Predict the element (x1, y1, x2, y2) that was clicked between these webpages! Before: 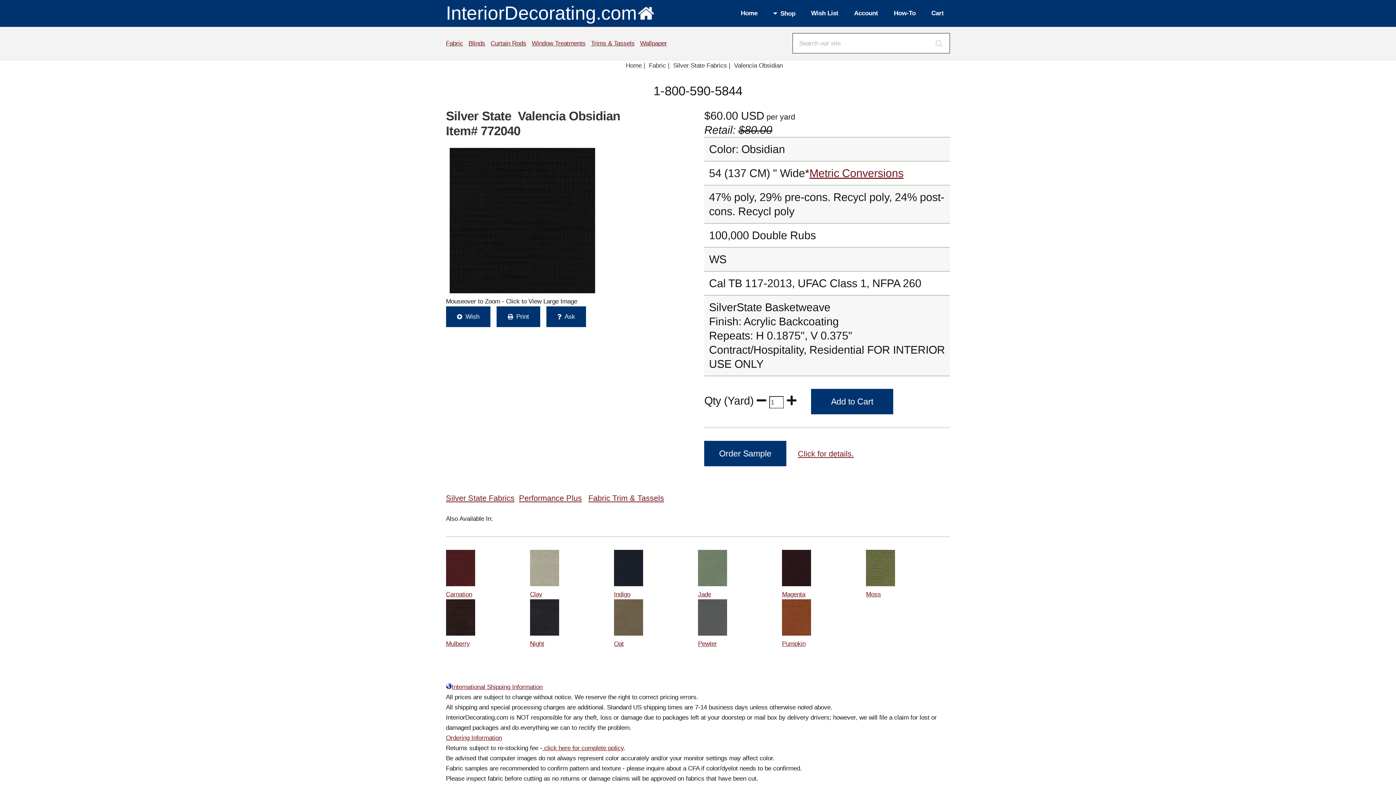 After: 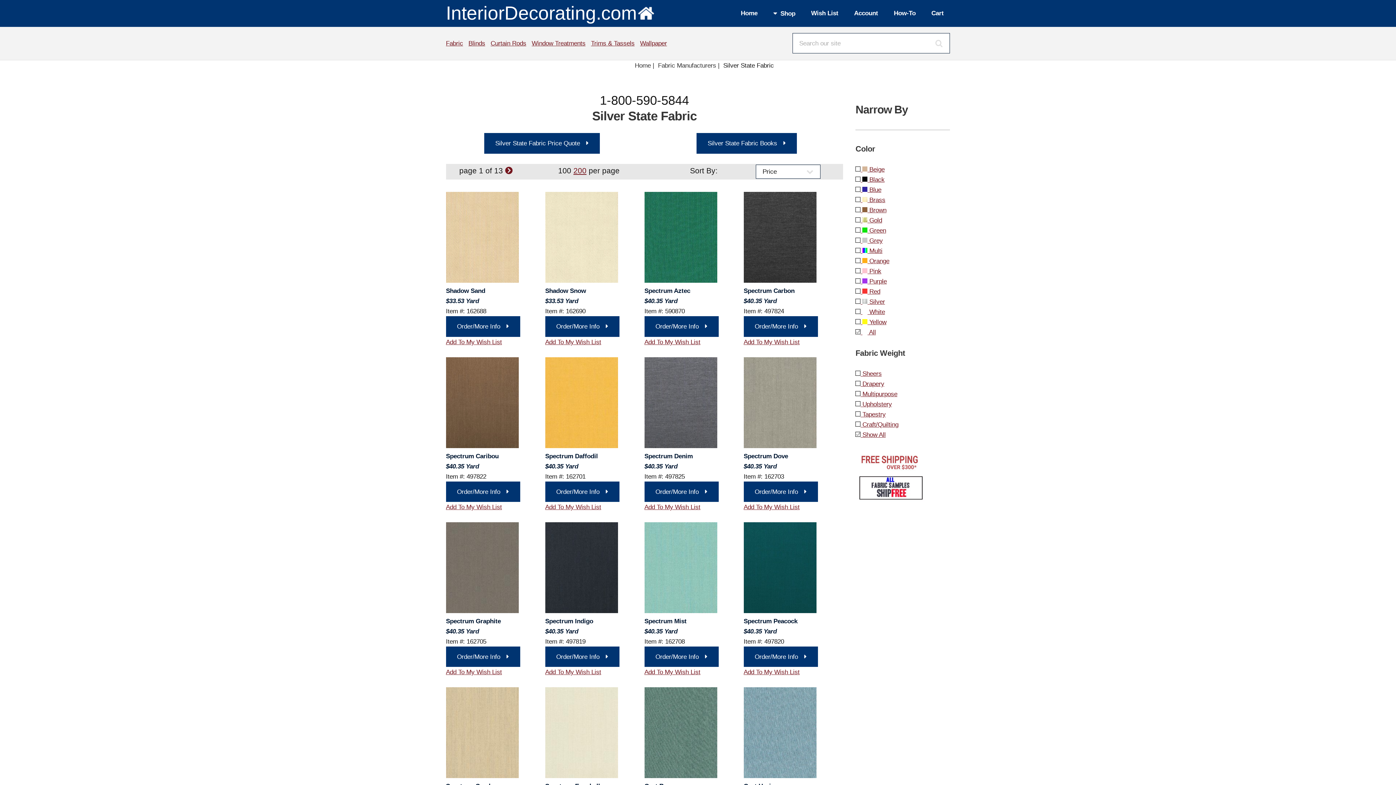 Action: bbox: (673, 61, 730, 68) label: Silver State Fabrics |